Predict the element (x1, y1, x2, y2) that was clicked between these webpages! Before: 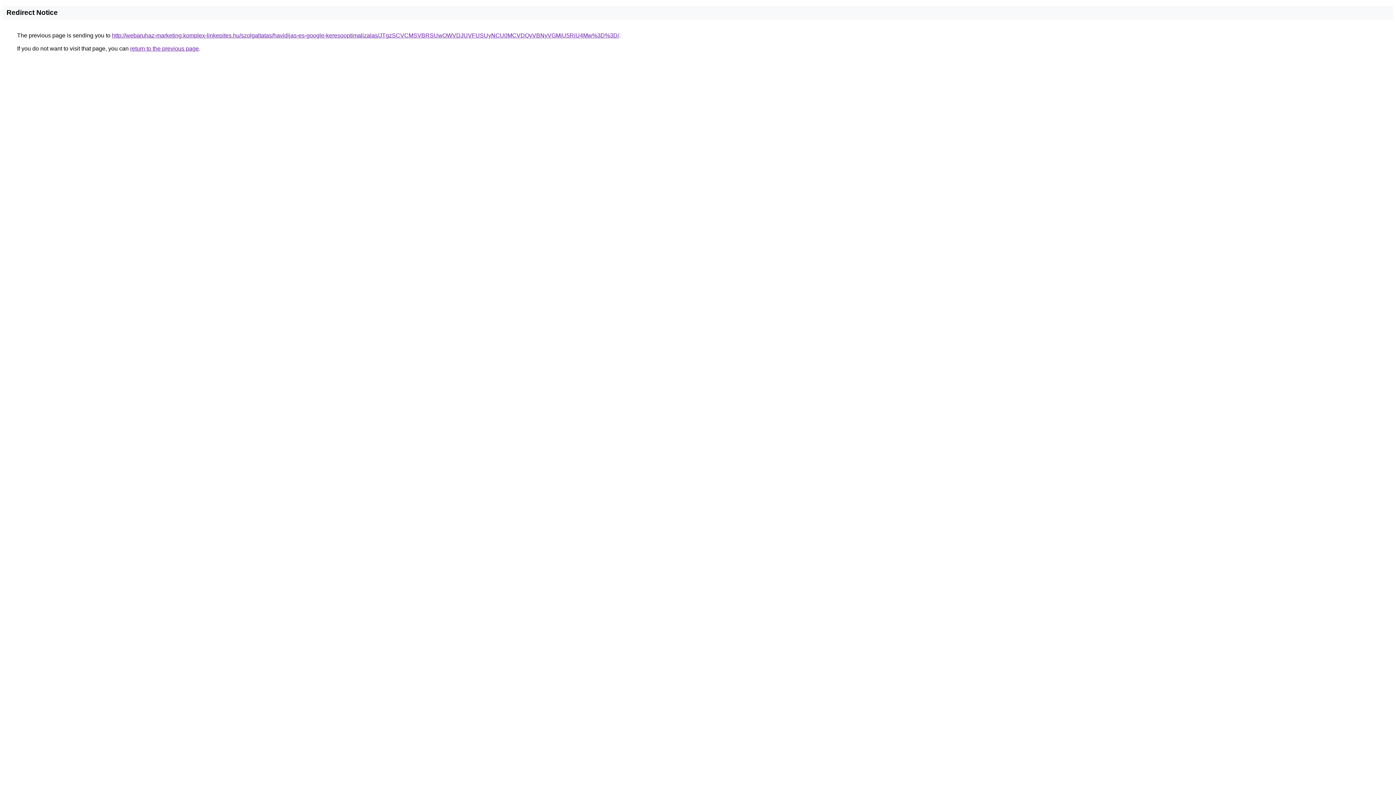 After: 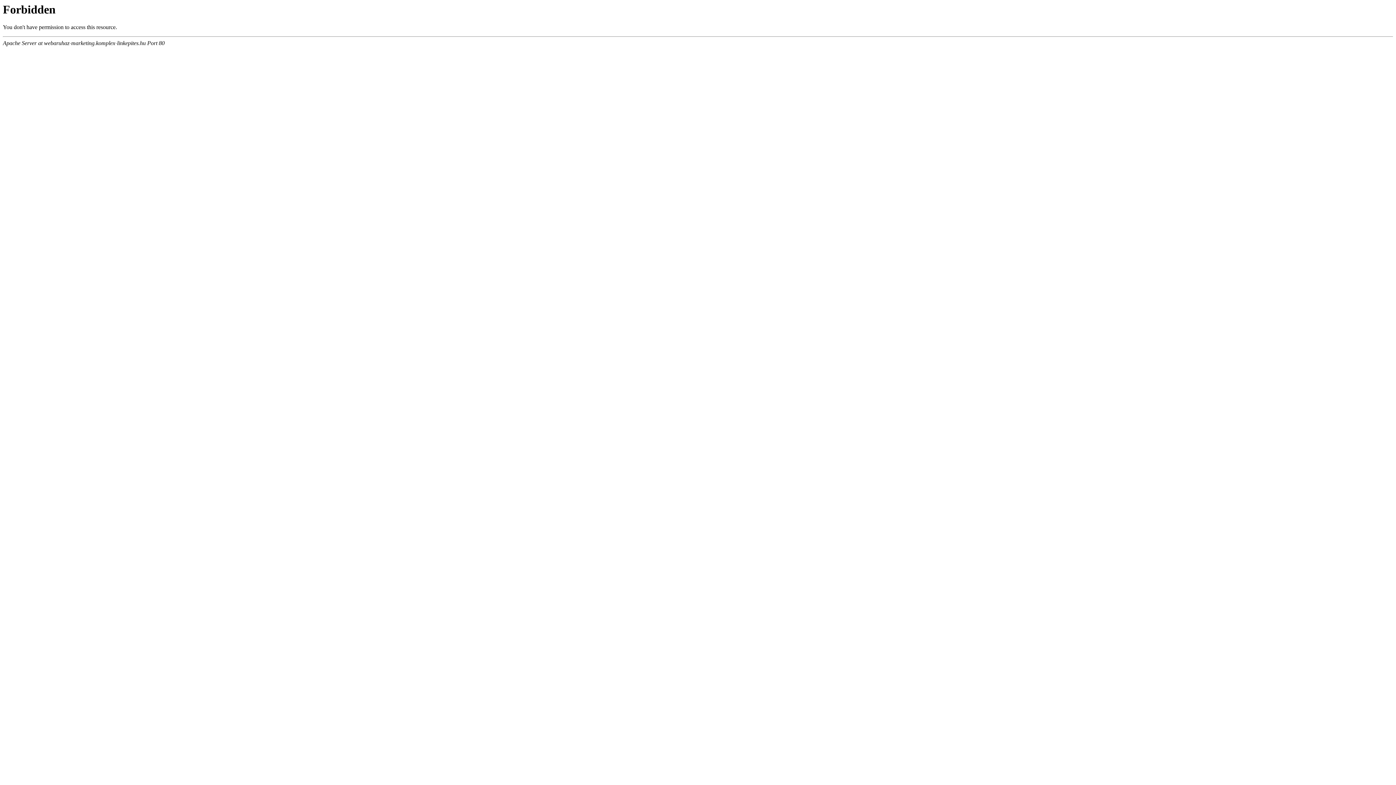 Action: bbox: (112, 32, 619, 38) label: http://webaruhaz-marketing.komplex-linkepites.hu/szolgaltatas/havidijas-es-google-keresooptimalizalas/JTgzSCVCMSVBRSUwOWVDJUVFUSUyNCU0MCVDQyVBNyVGMiU5RiU4Mw%3D%3D/